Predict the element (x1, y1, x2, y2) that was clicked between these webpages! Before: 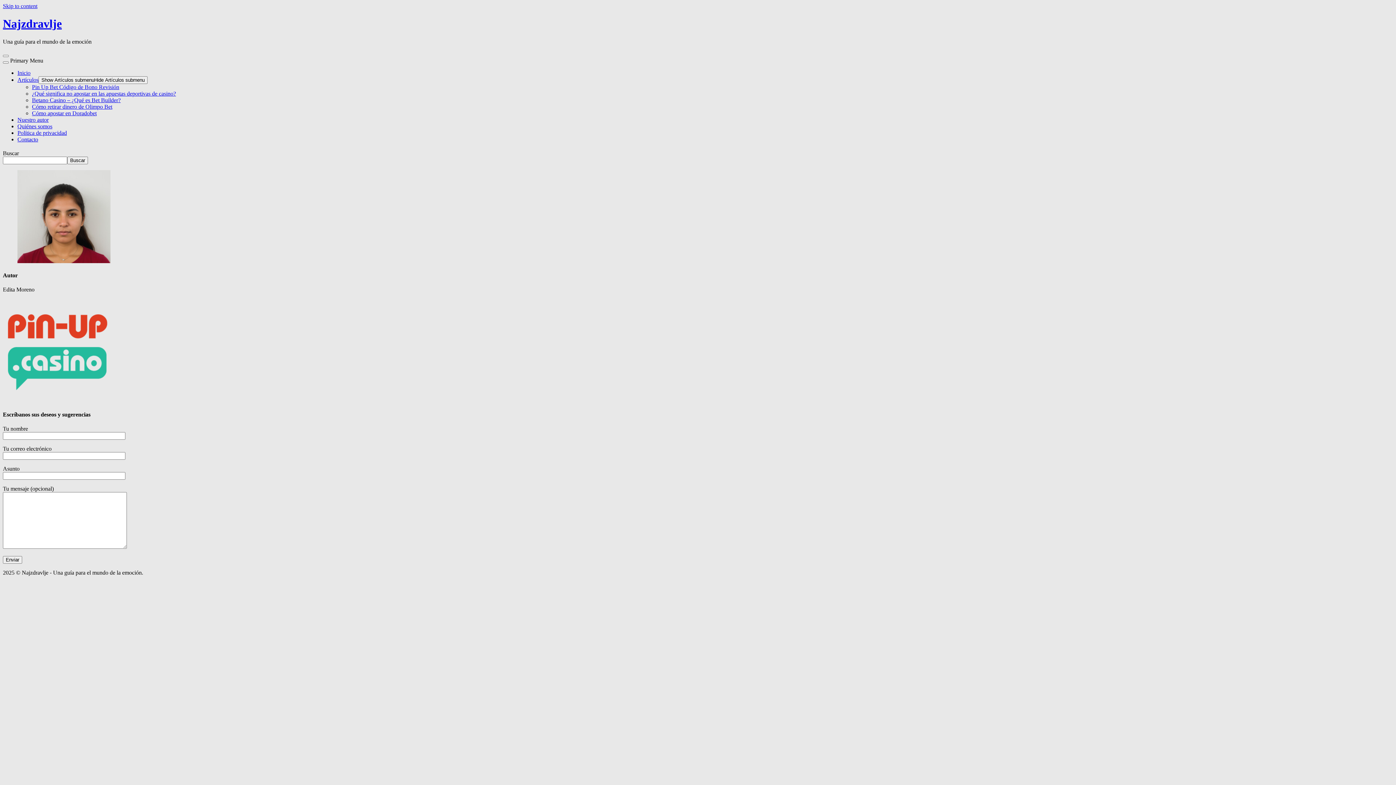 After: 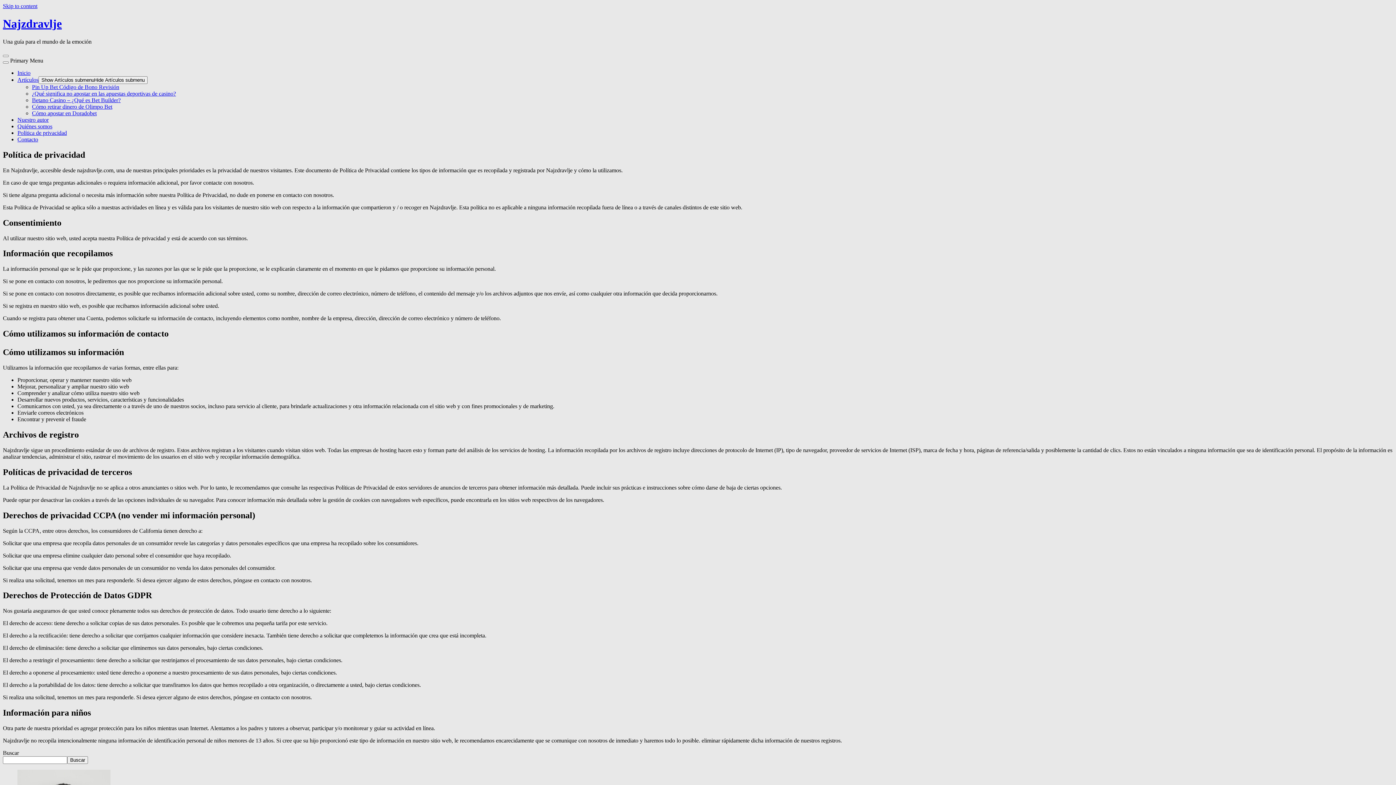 Action: label: Política de privacidad bbox: (17, 129, 66, 135)